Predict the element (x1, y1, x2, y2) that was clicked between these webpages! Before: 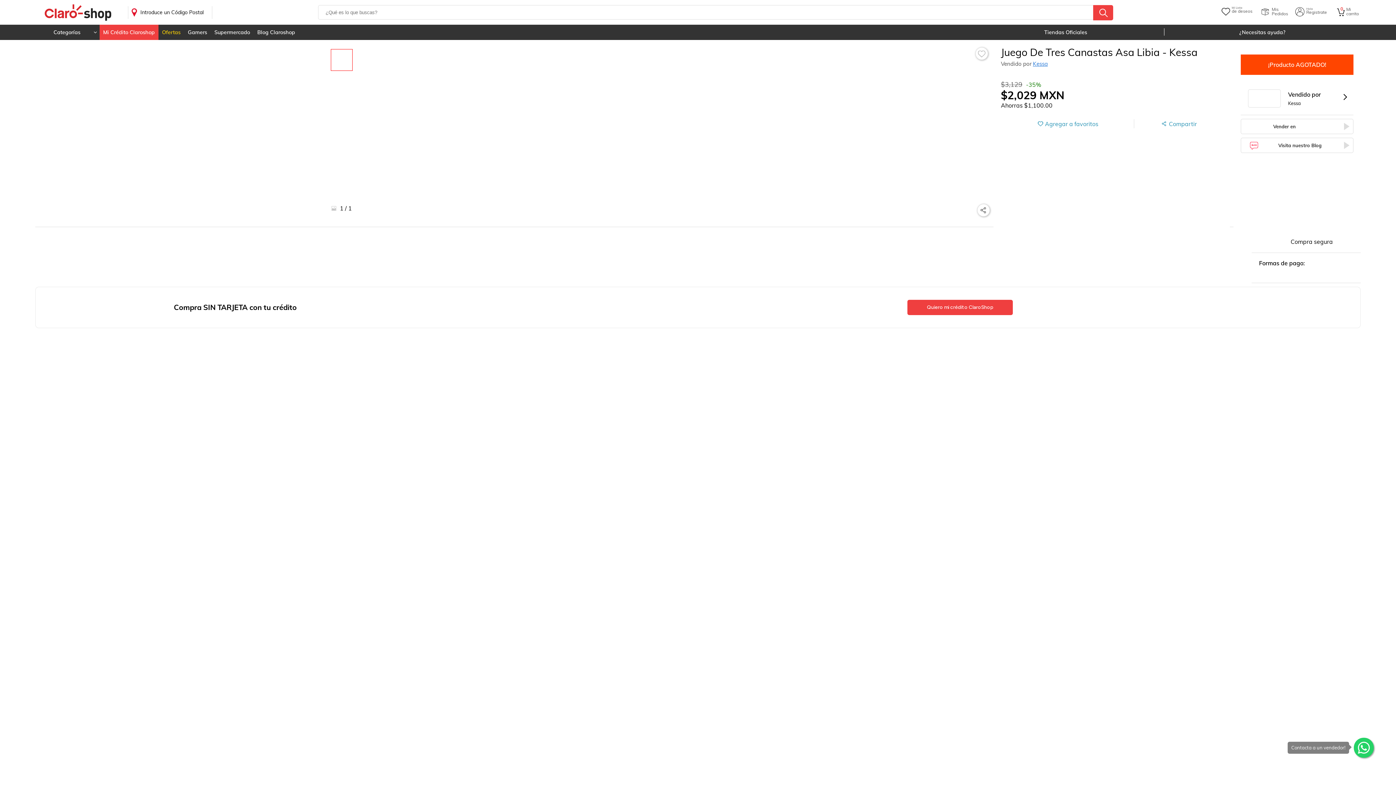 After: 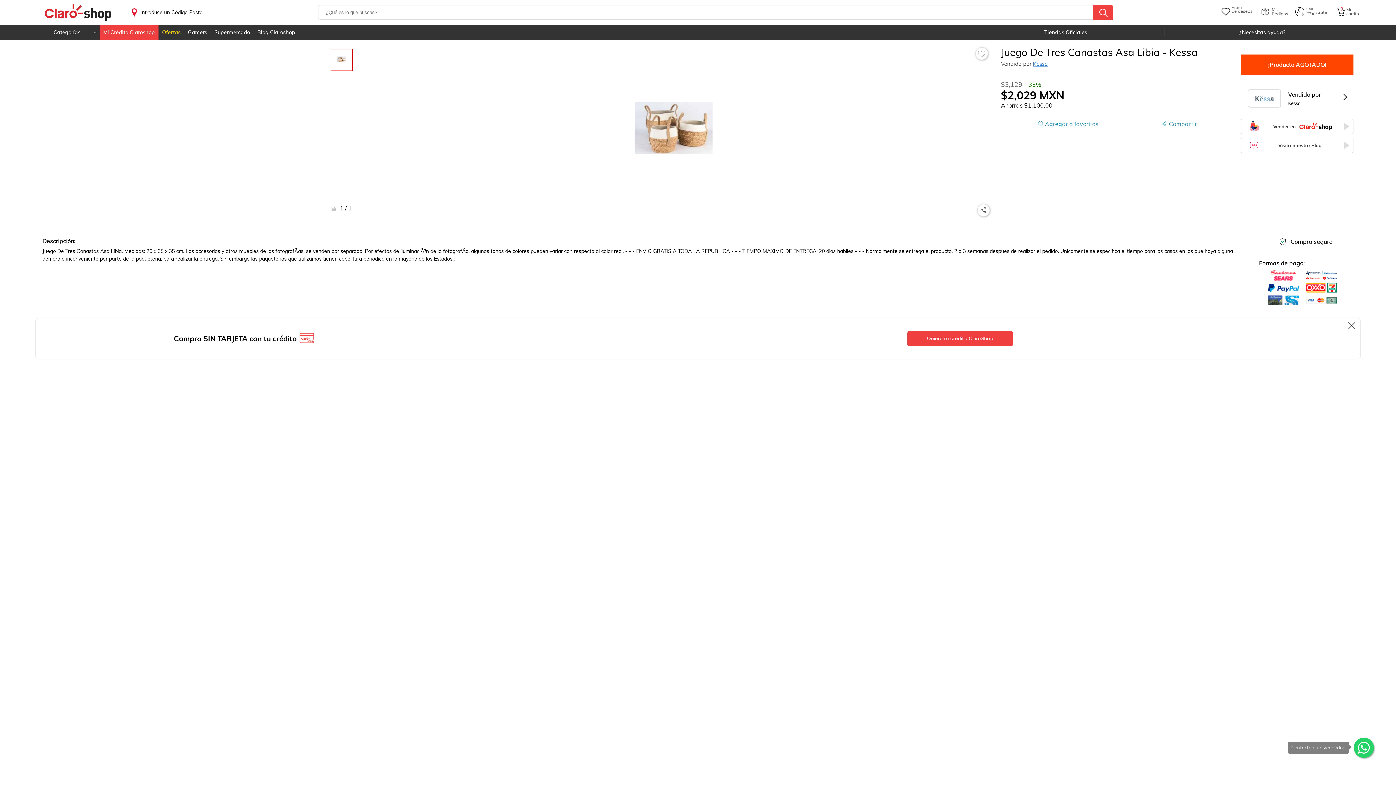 Action: label: boton buscar bbox: (1093, 5, 1113, 20)